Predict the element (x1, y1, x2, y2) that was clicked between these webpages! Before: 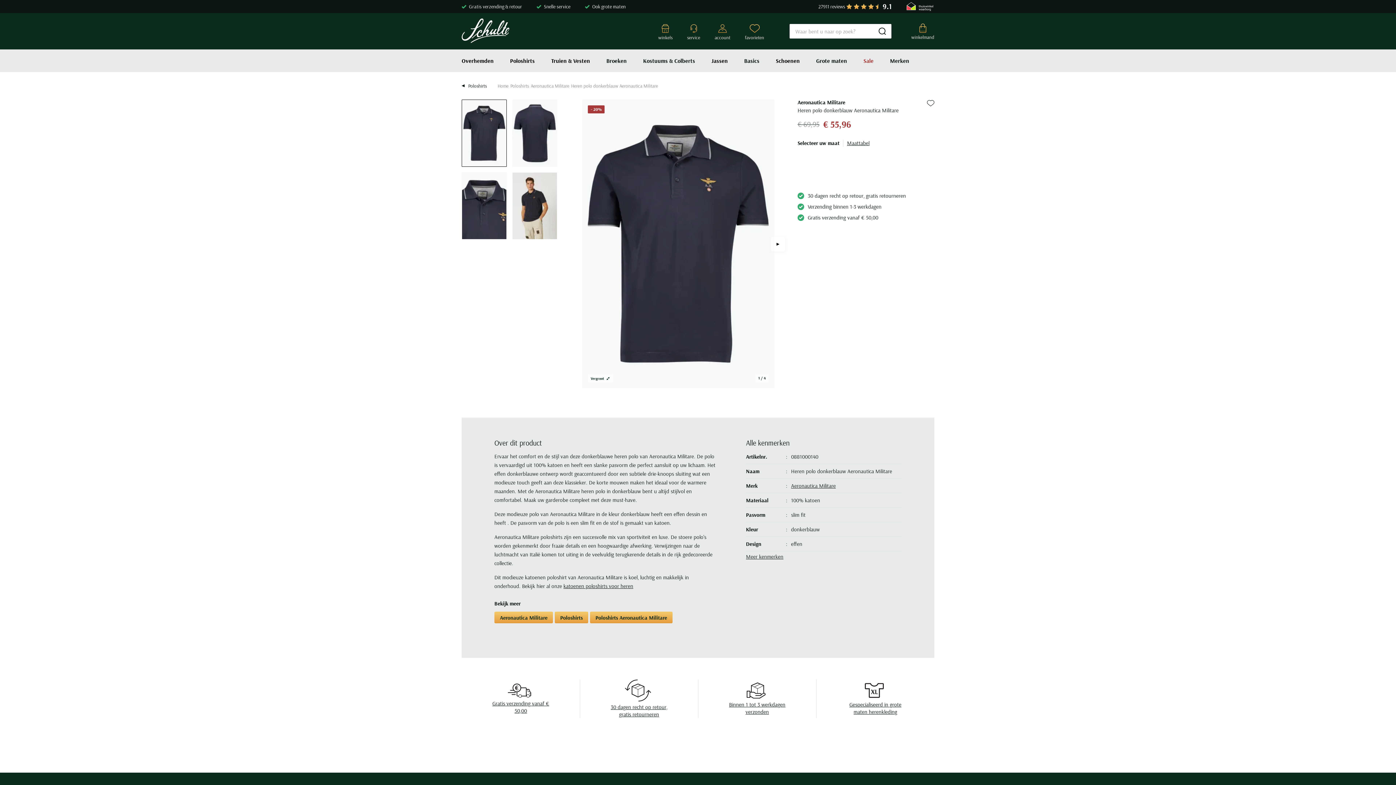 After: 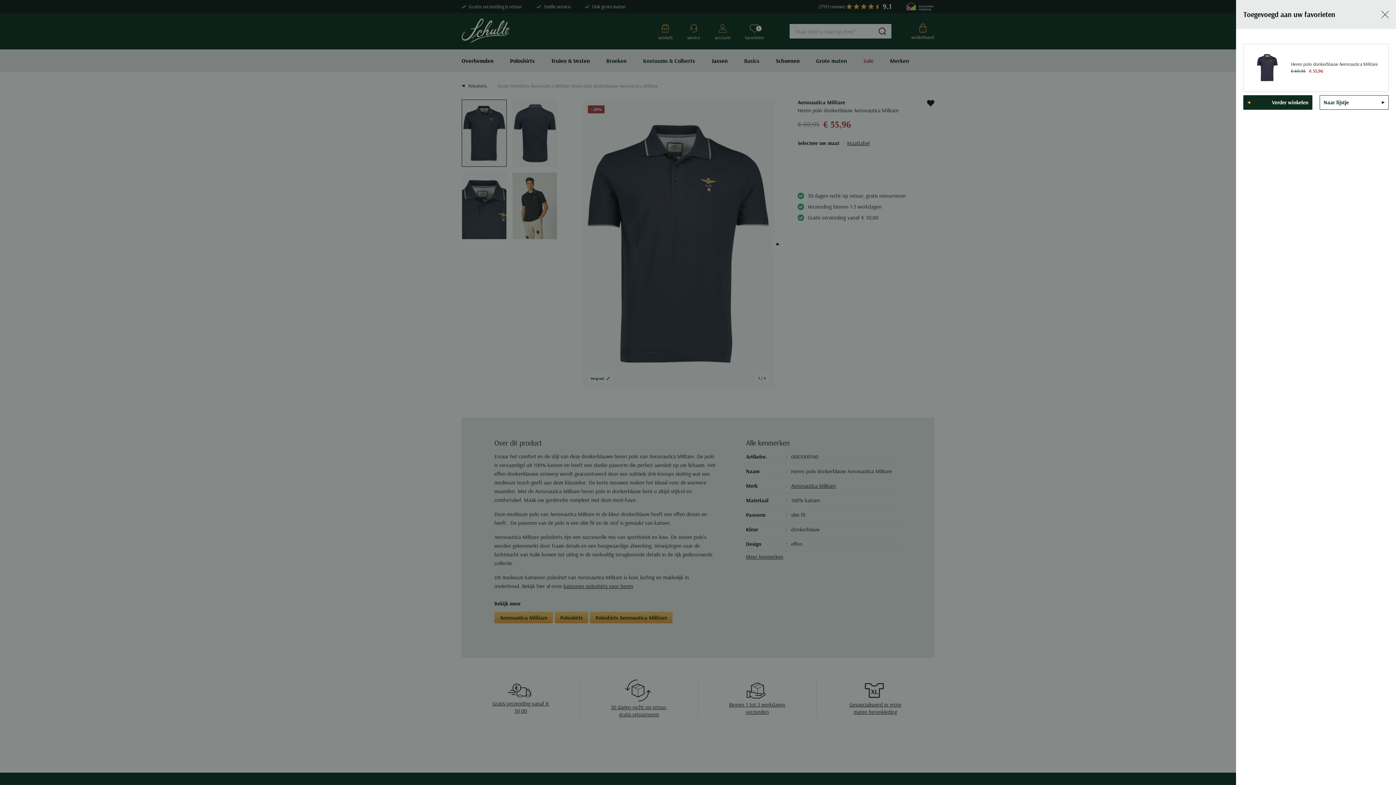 Action: bbox: (927, 99, 934, 106) label: Zet bij favorieten